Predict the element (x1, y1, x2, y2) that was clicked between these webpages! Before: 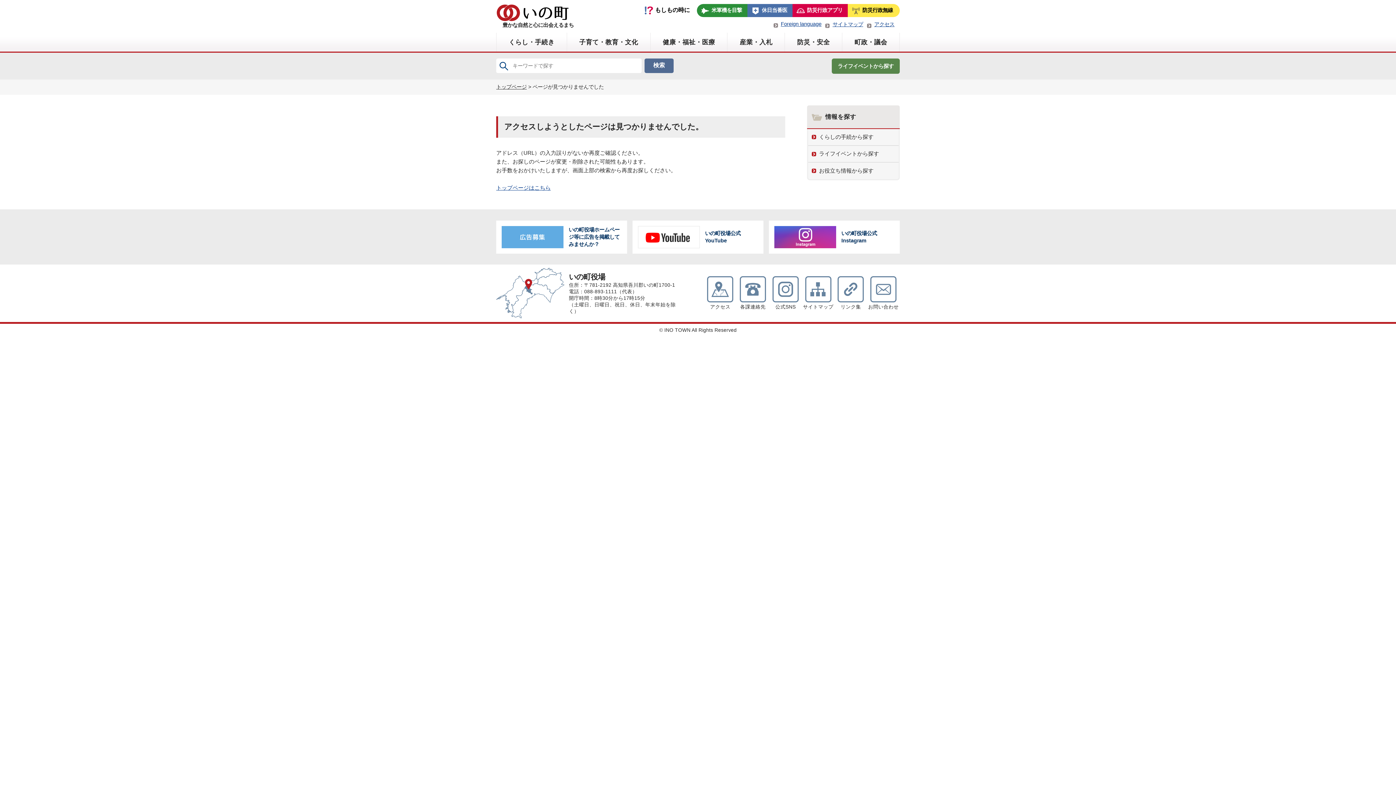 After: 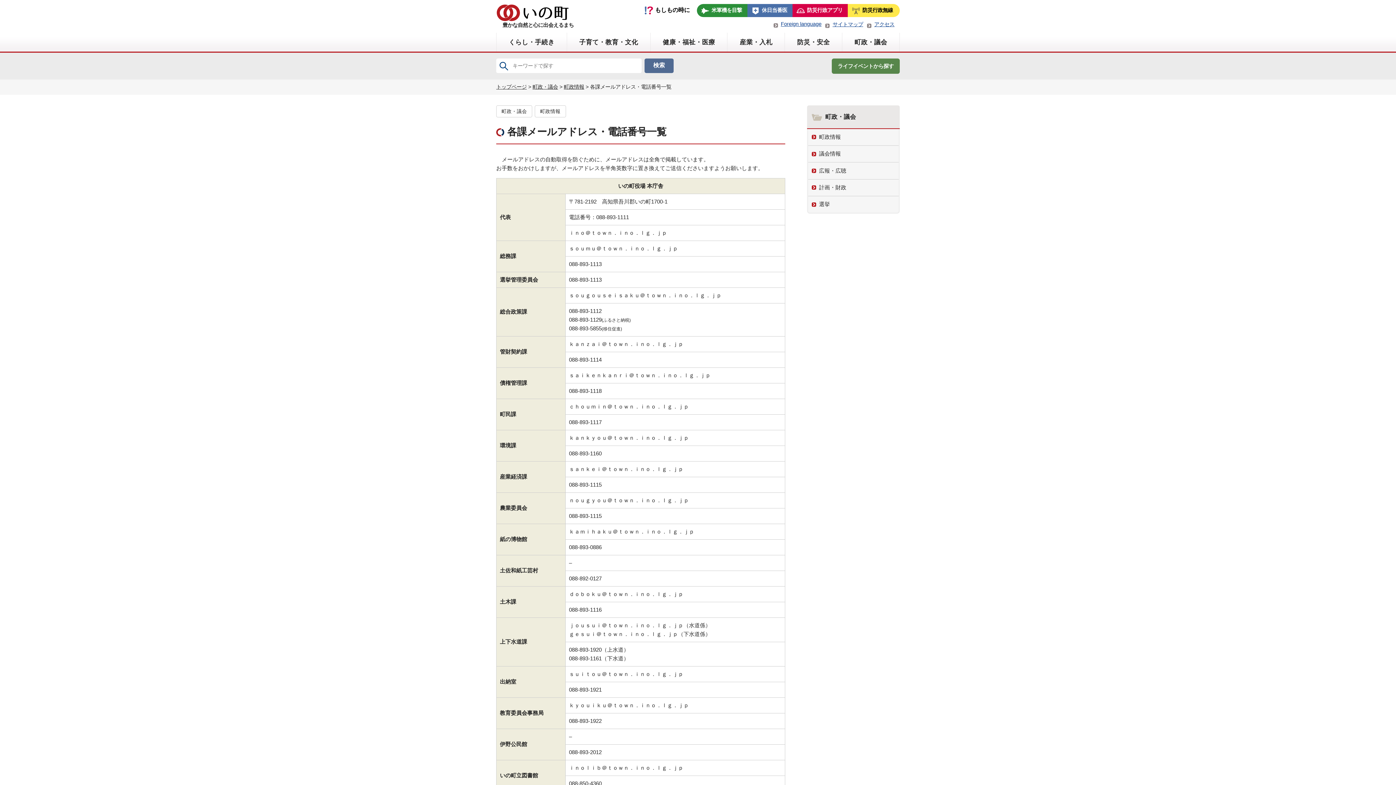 Action: bbox: (736, 276, 769, 309) label: 各課連絡先